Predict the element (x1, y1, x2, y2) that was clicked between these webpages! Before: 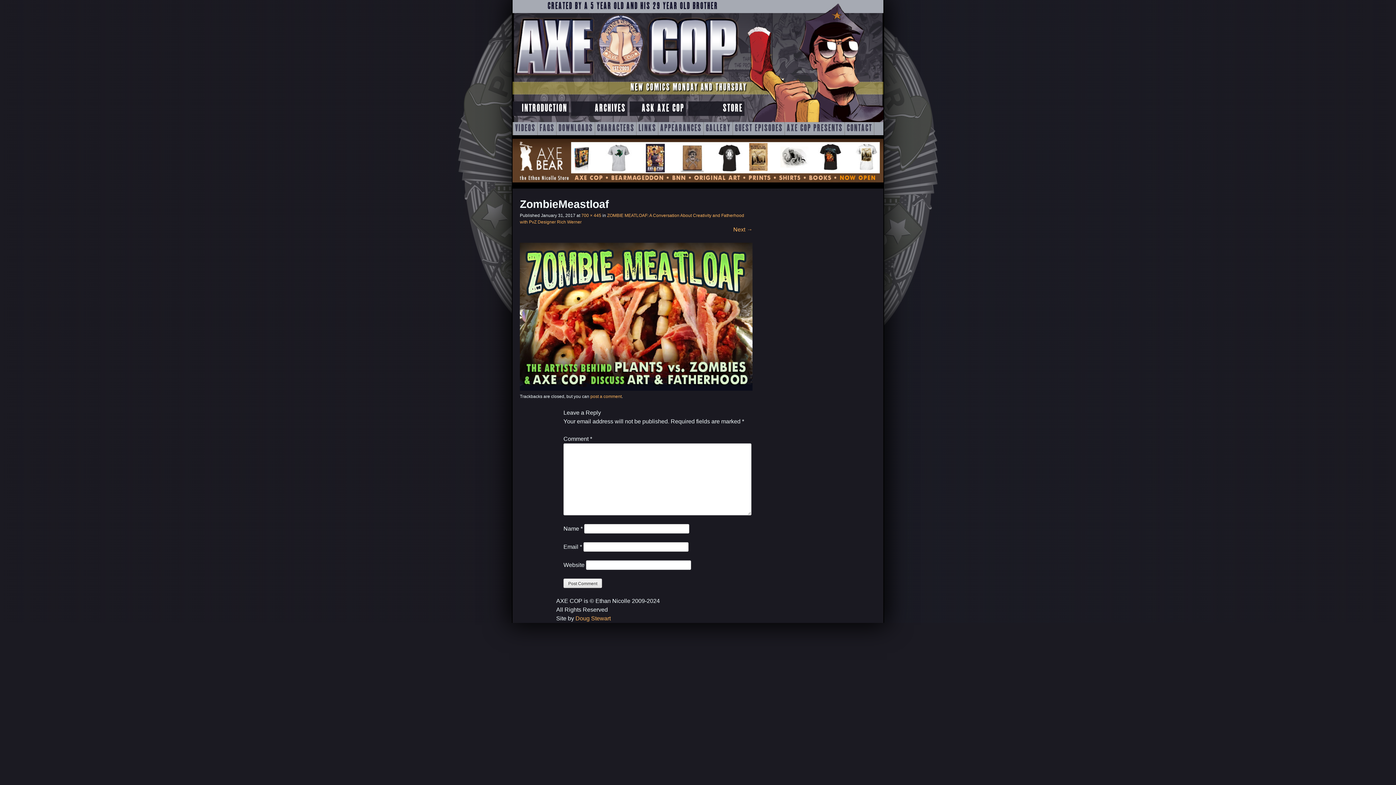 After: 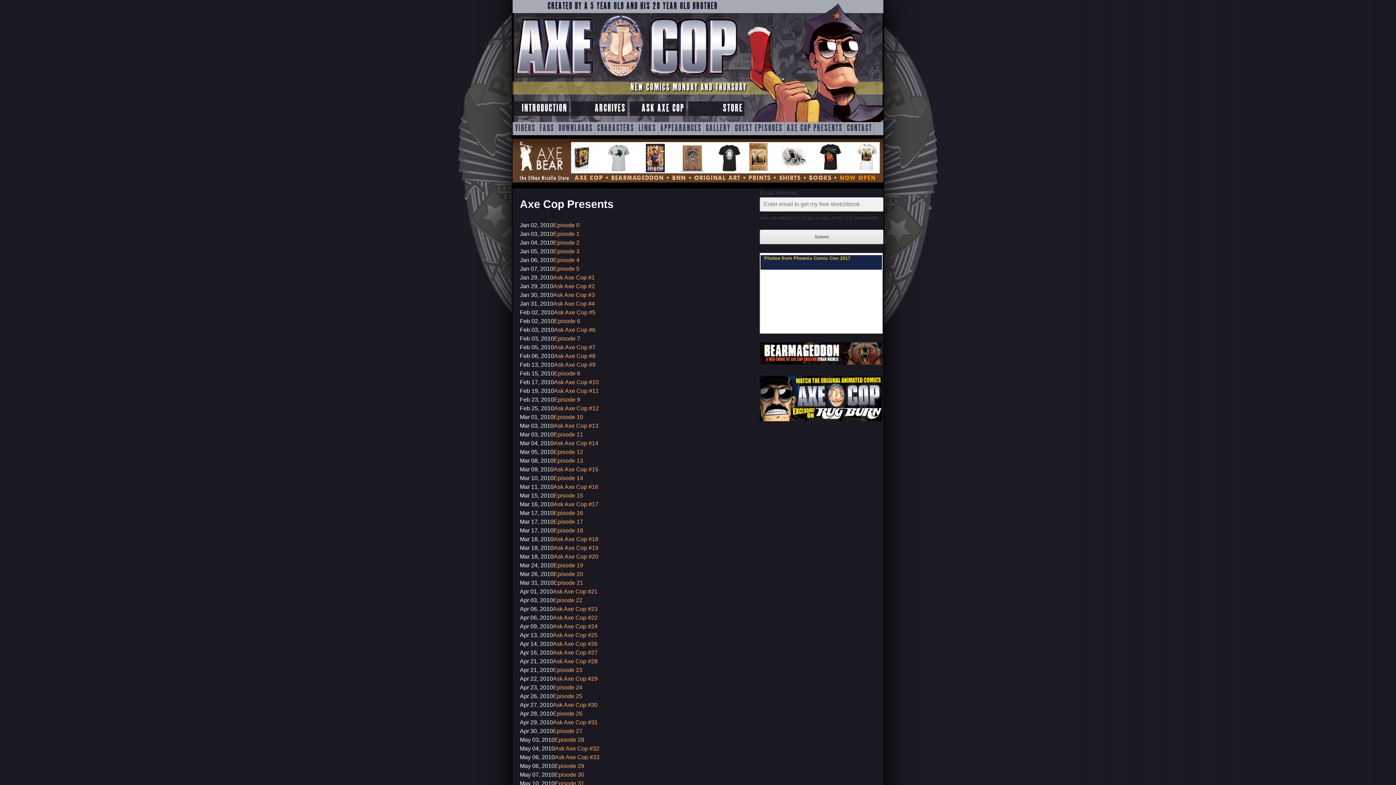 Action: bbox: (785, 122, 845, 135) label: AXE COP PRESENTS